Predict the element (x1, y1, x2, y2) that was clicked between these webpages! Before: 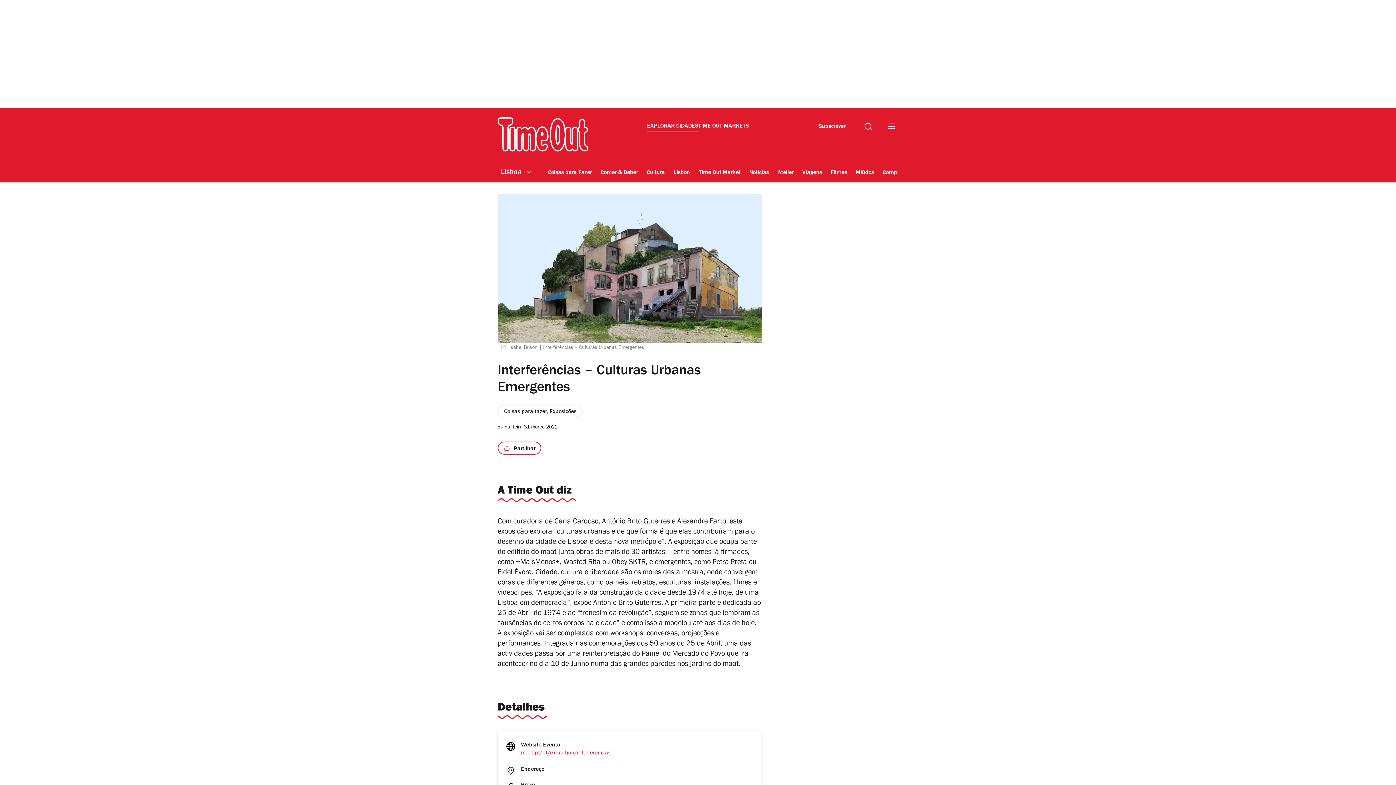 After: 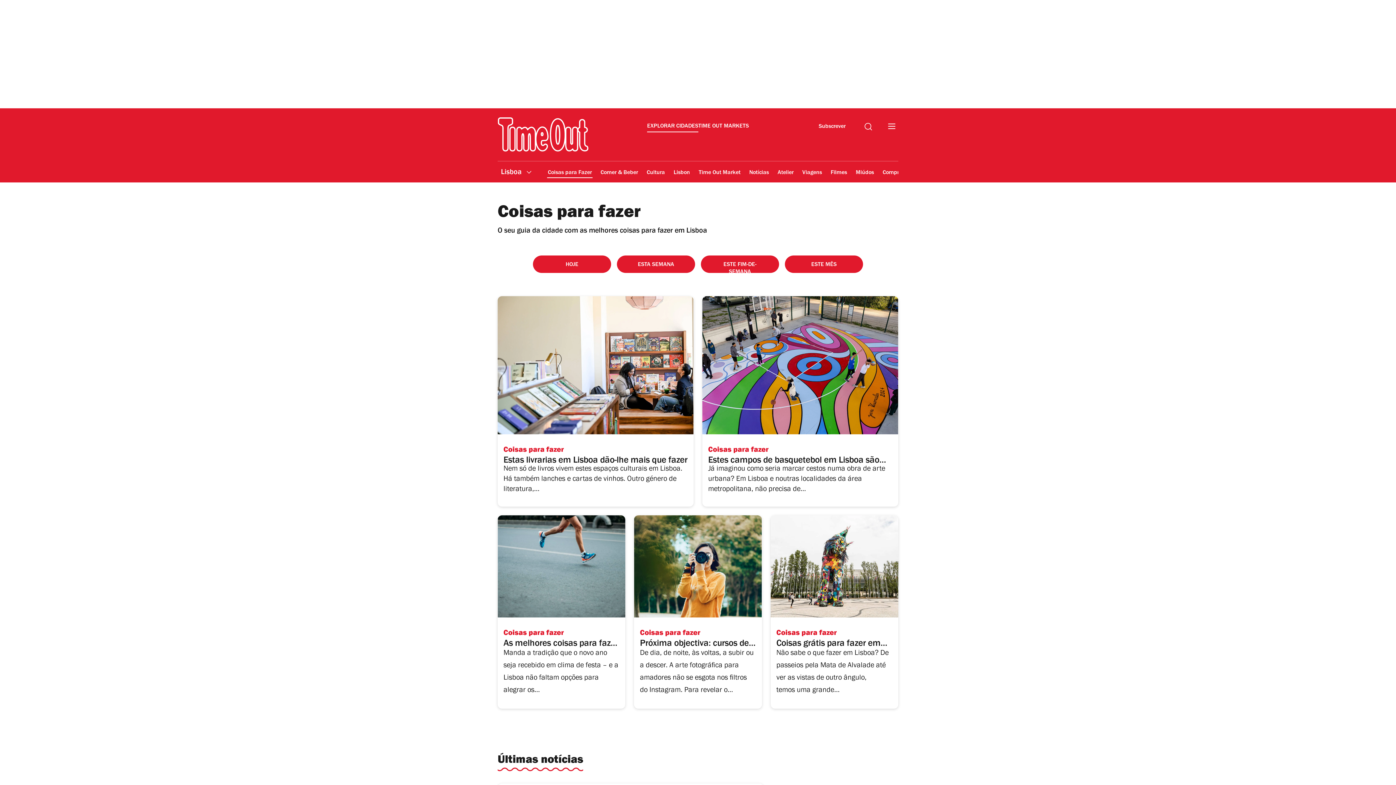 Action: label: Coisas para Fazer bbox: (547, 164, 592, 181)